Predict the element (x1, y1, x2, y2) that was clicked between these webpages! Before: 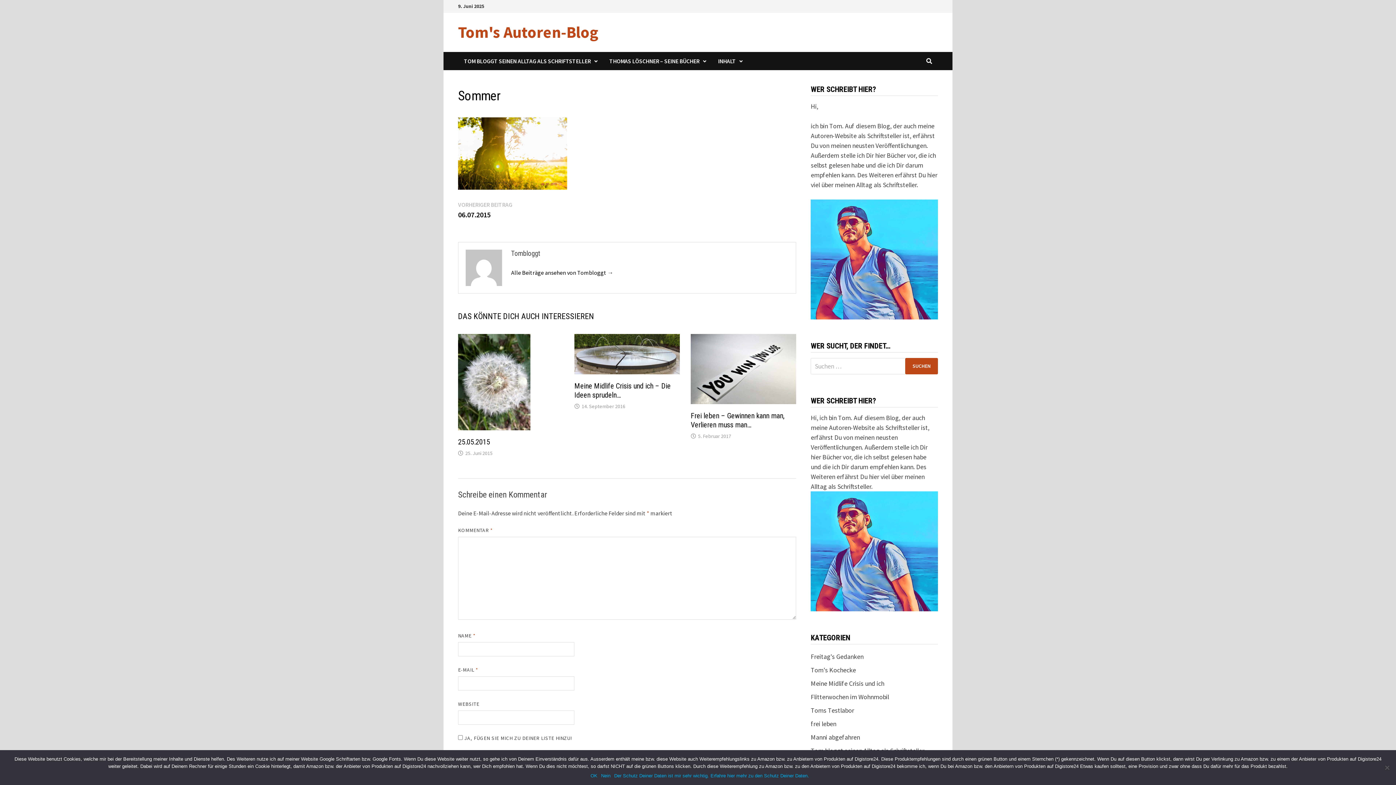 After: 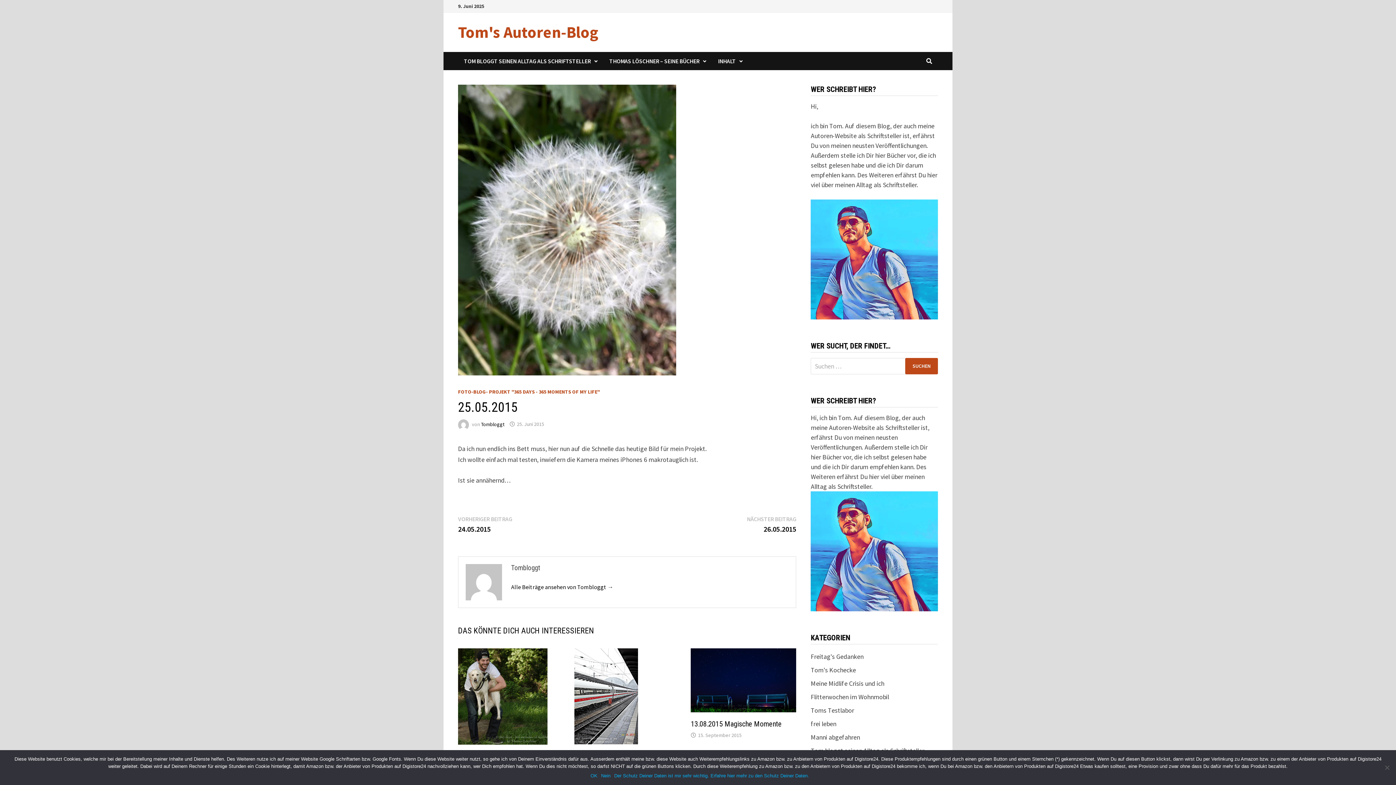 Action: bbox: (465, 450, 492, 456) label: 25. Juni 2015